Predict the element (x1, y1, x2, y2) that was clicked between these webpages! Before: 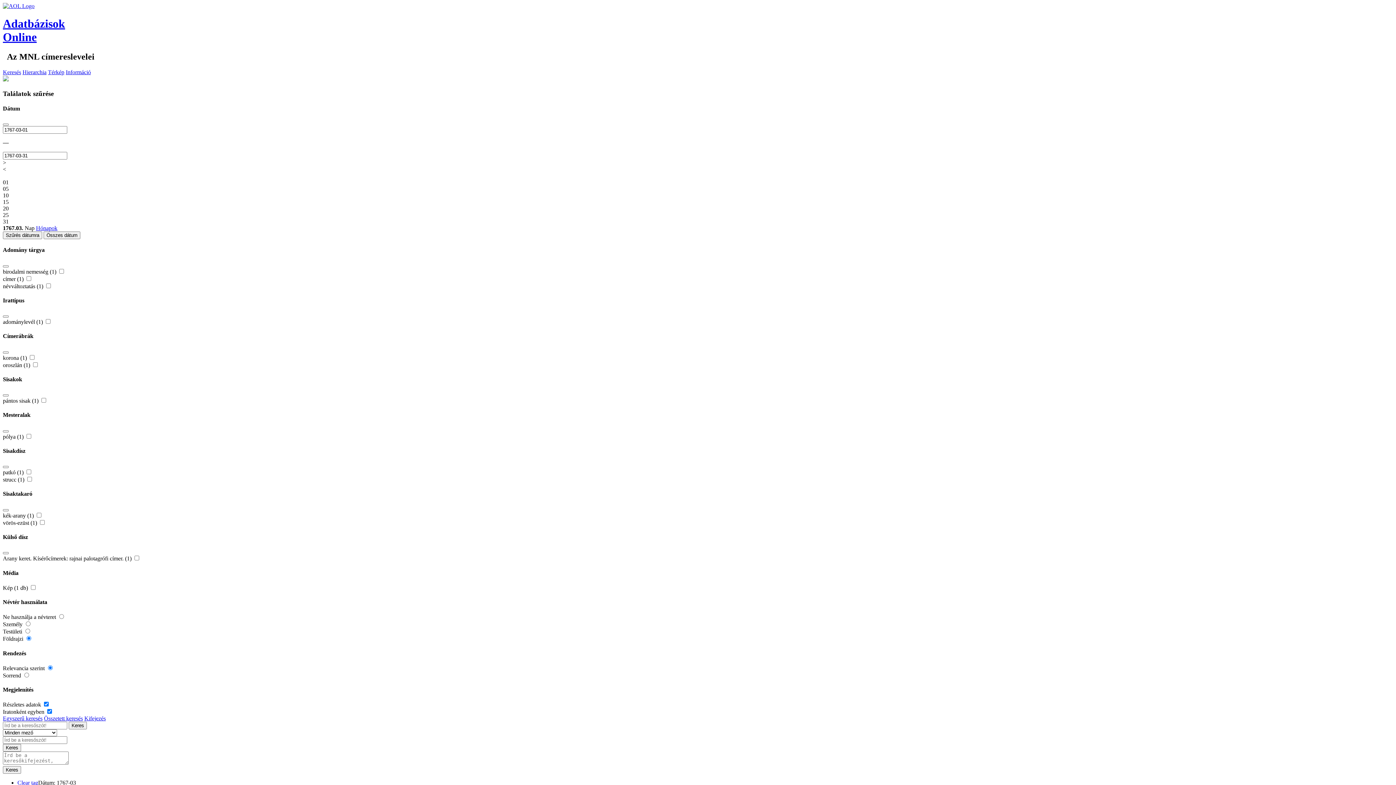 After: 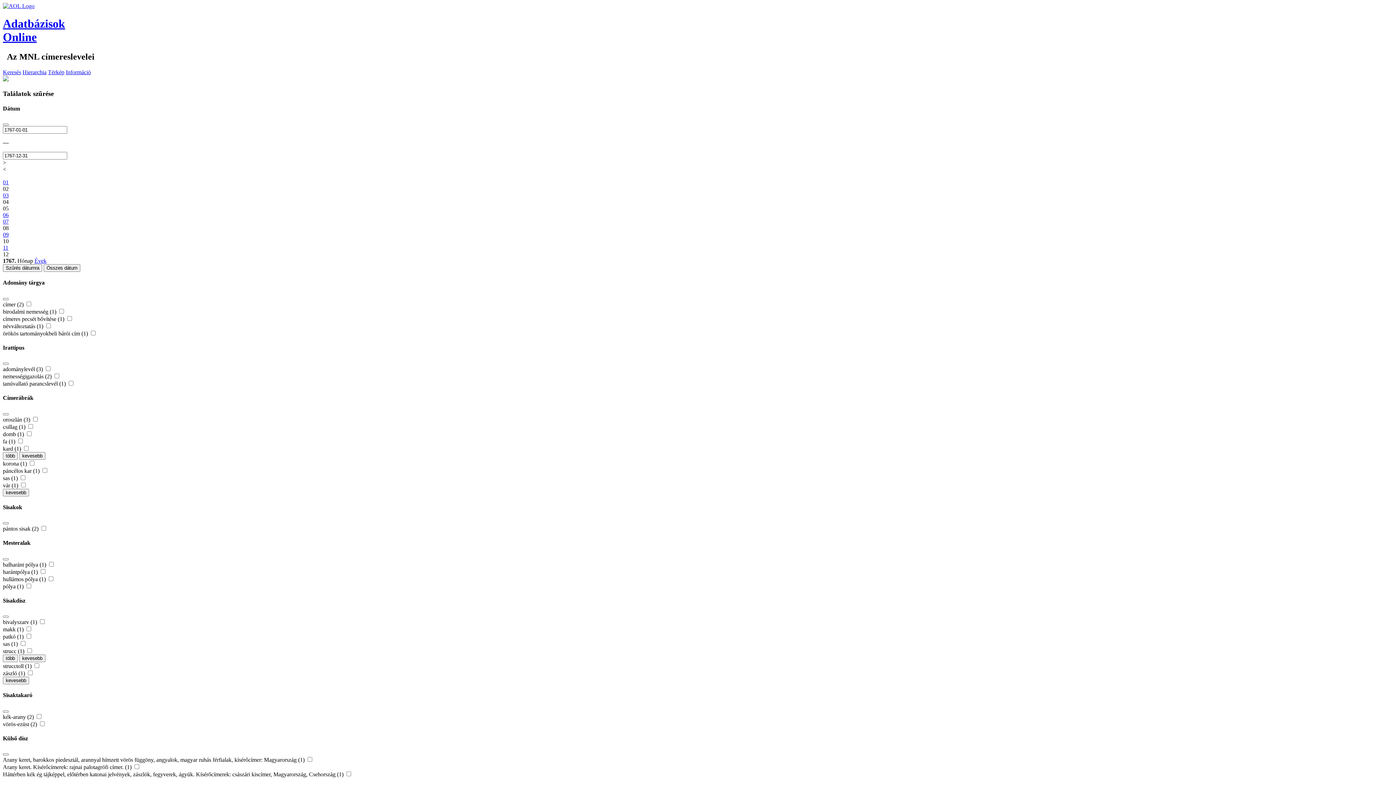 Action: label: Hónapok bbox: (36, 225, 57, 231)